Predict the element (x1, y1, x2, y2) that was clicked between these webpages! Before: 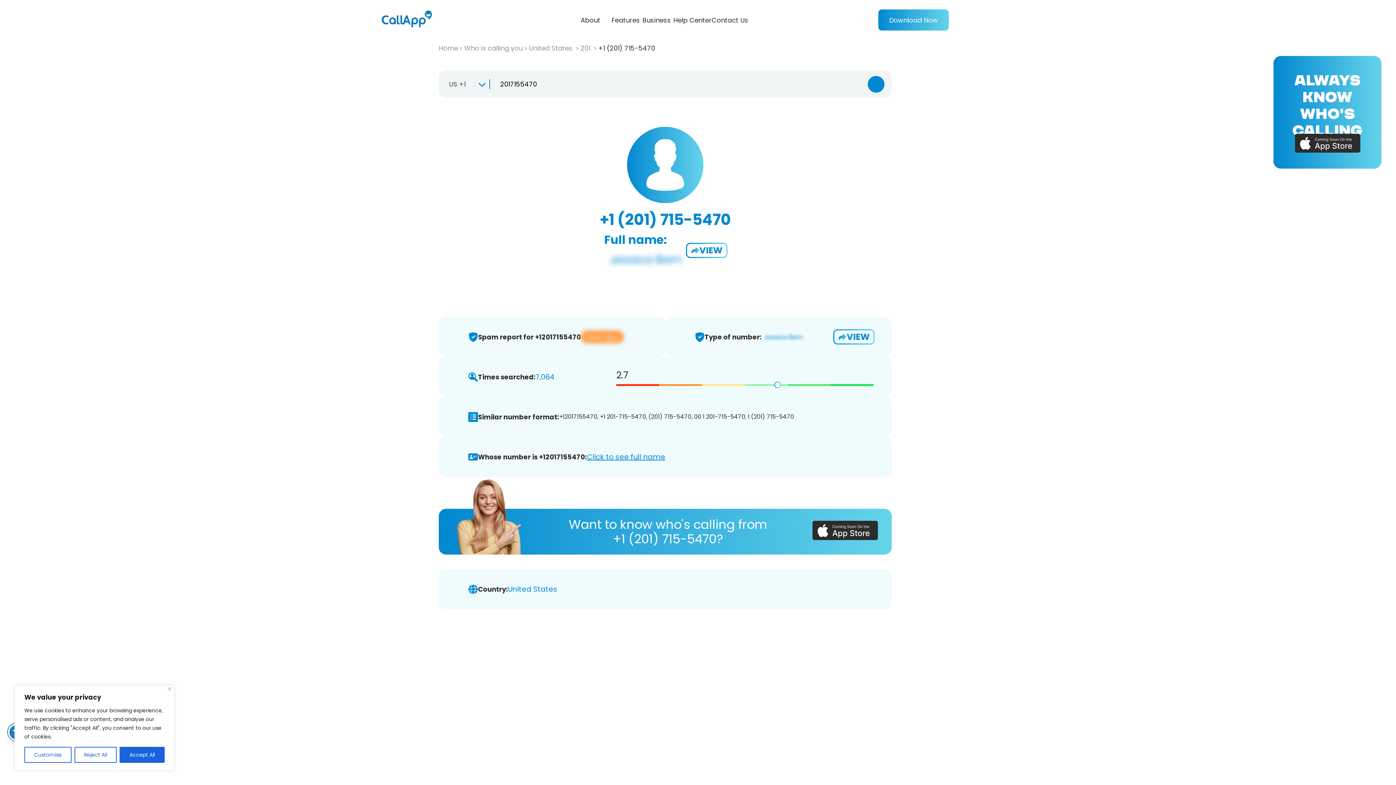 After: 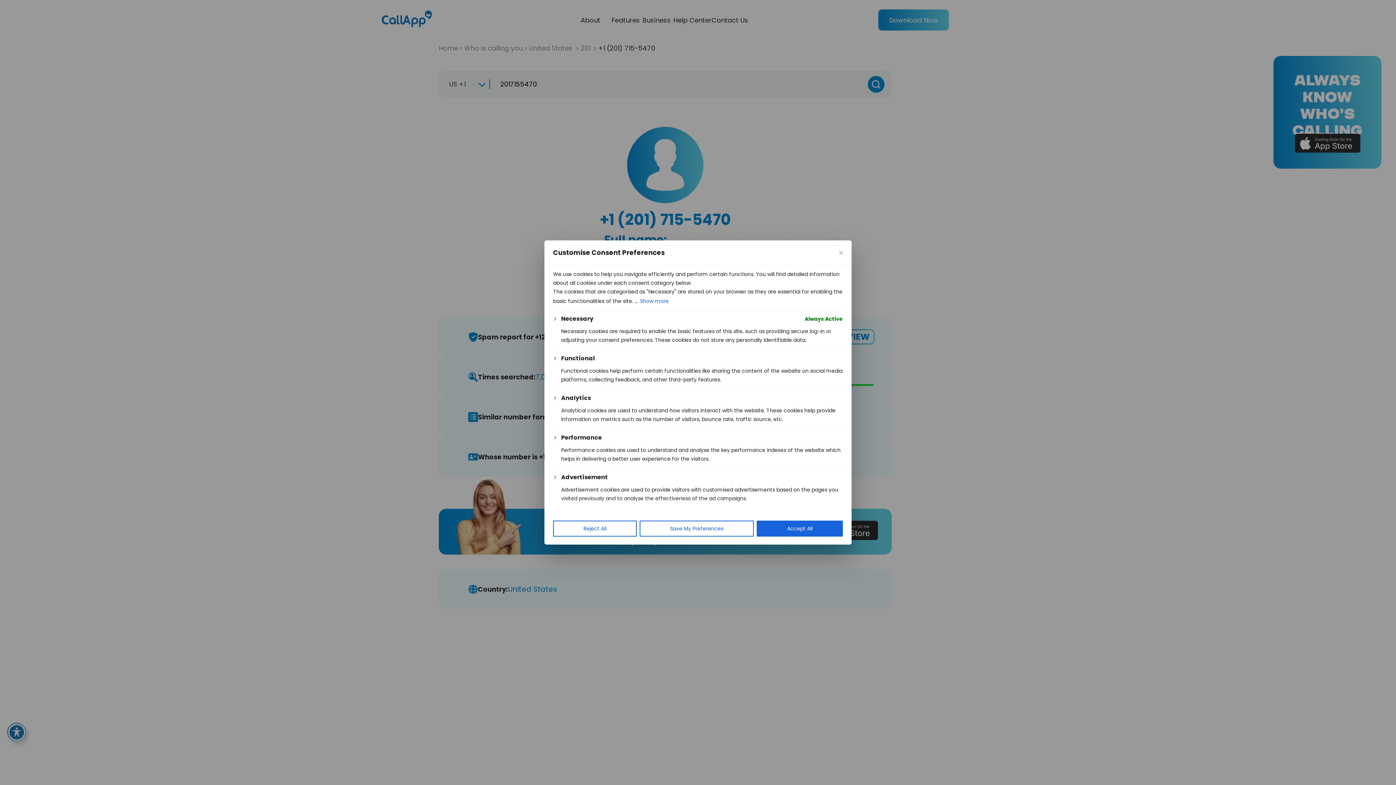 Action: bbox: (24, 747, 71, 763) label: Customise